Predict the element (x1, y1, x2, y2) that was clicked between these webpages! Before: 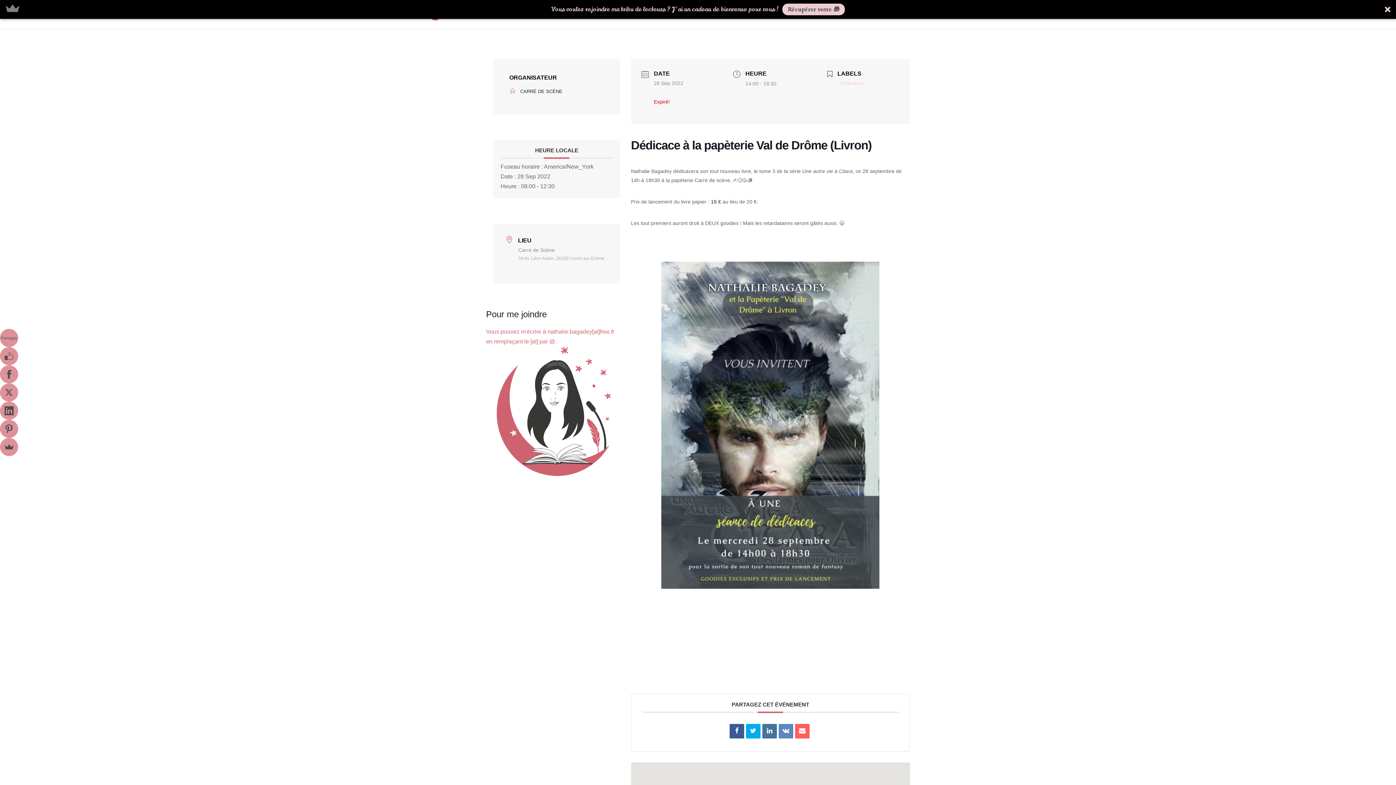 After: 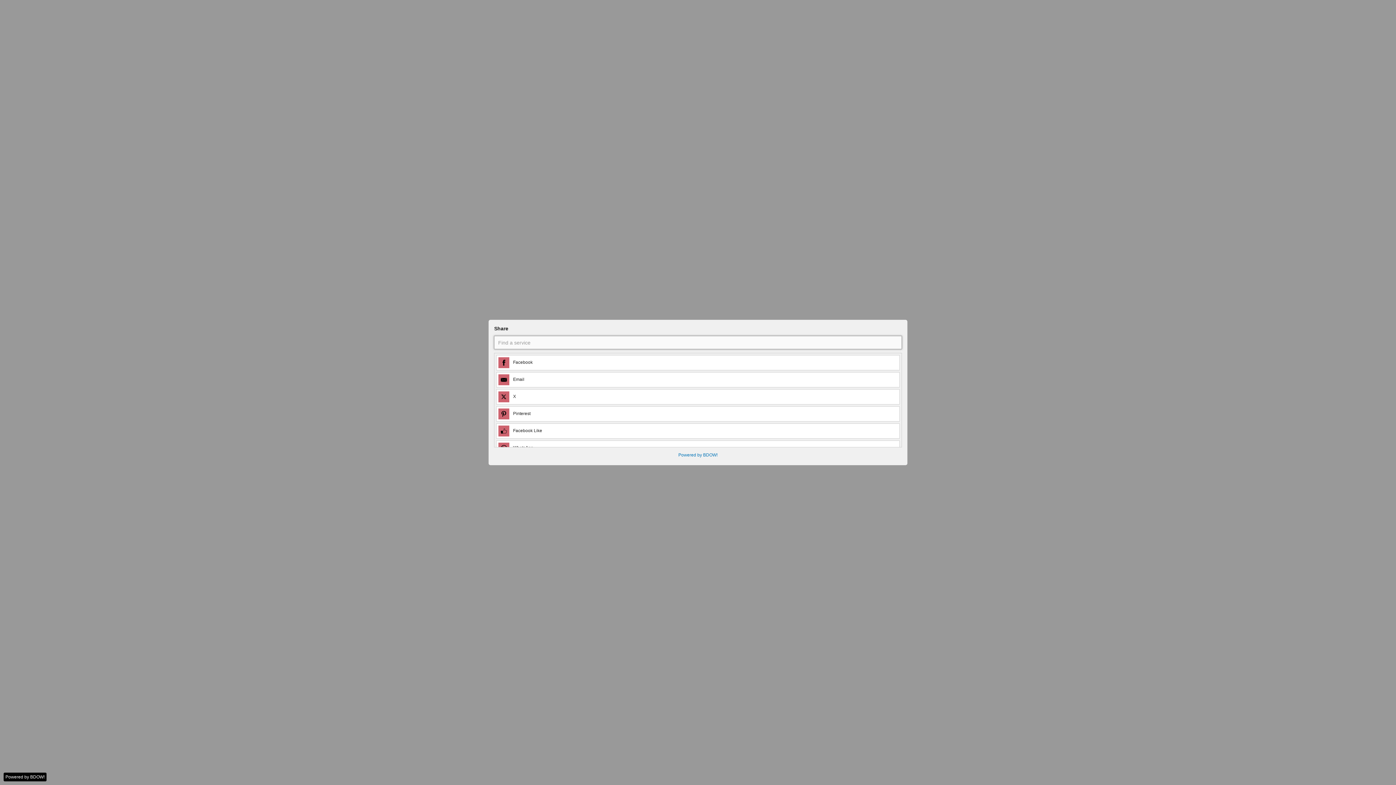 Action: bbox: (0, 438, 18, 456)